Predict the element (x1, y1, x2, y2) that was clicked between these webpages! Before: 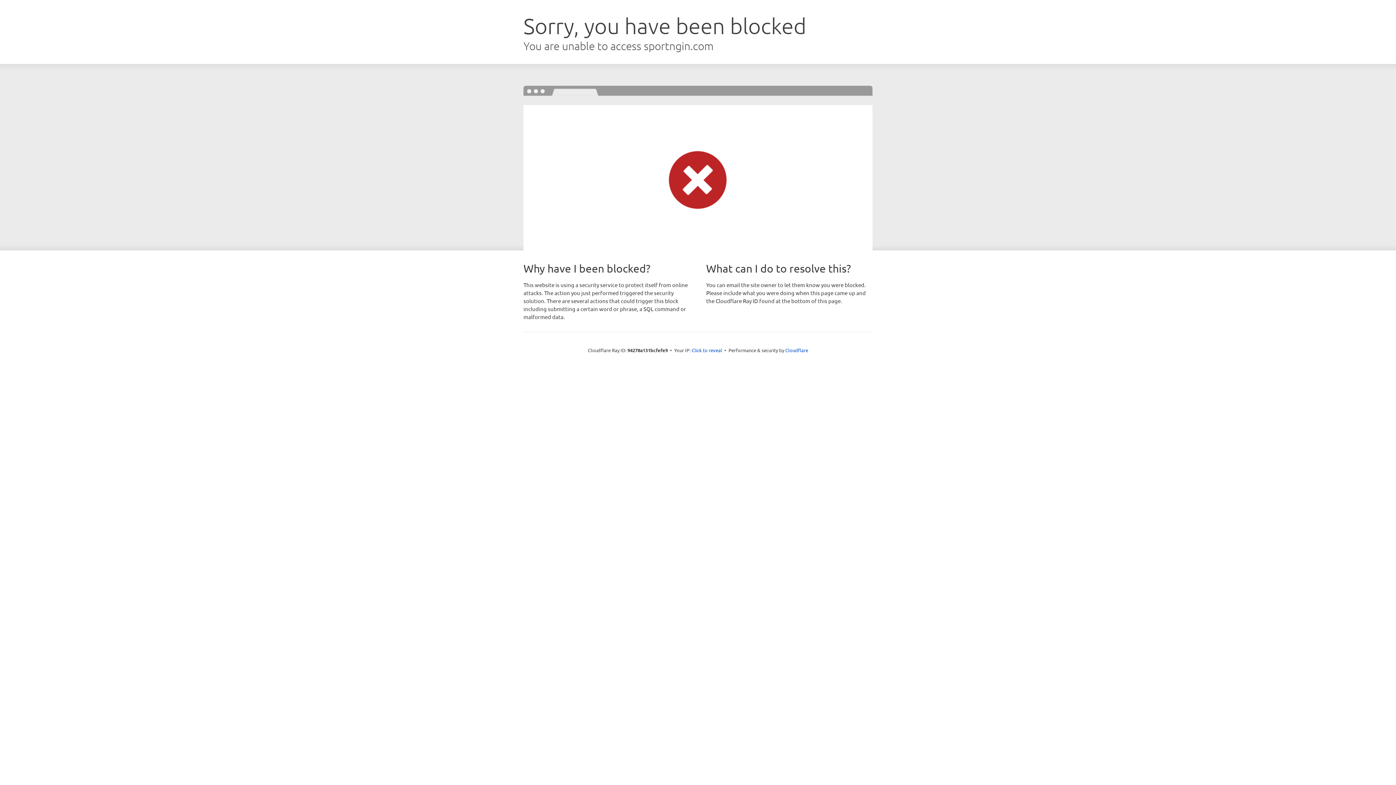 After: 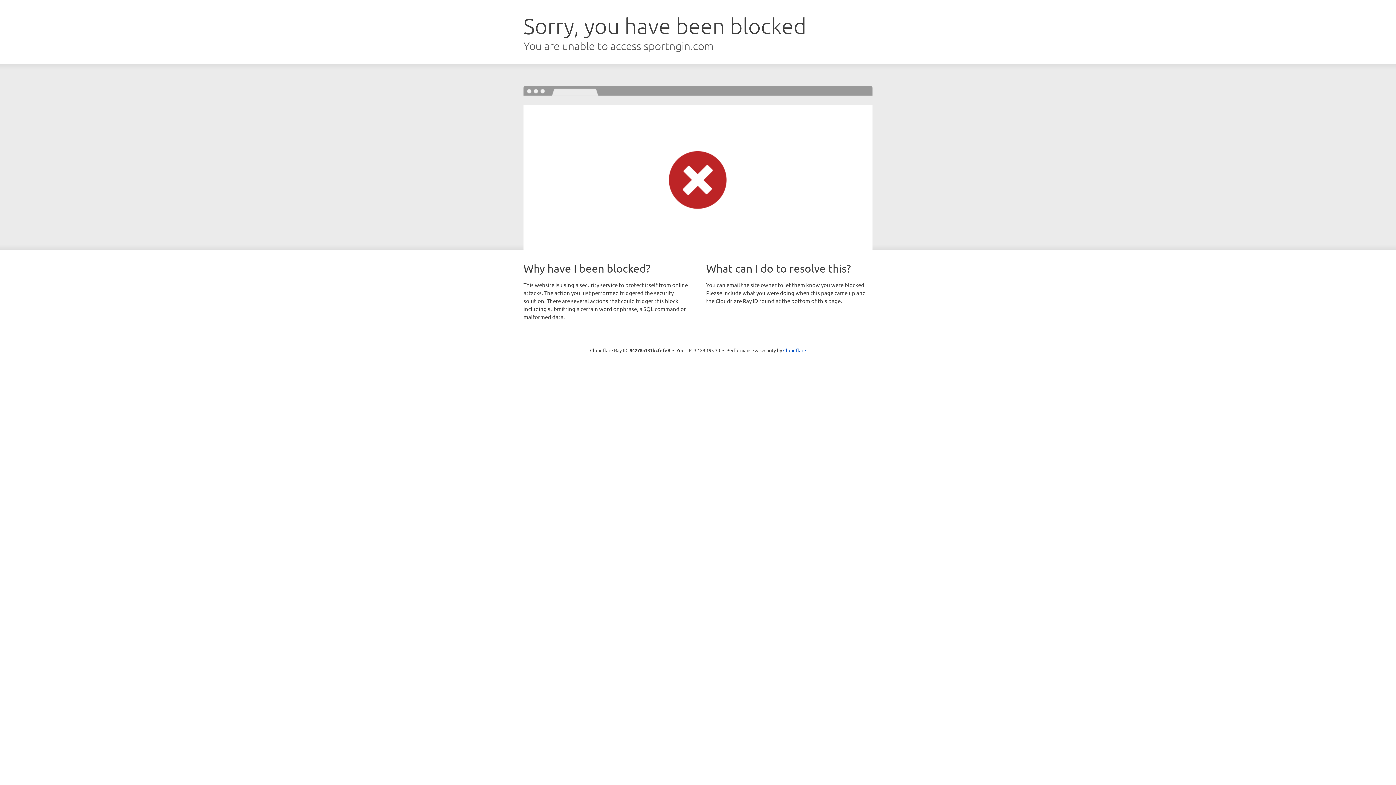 Action: bbox: (691, 346, 722, 353) label: Click to reveal